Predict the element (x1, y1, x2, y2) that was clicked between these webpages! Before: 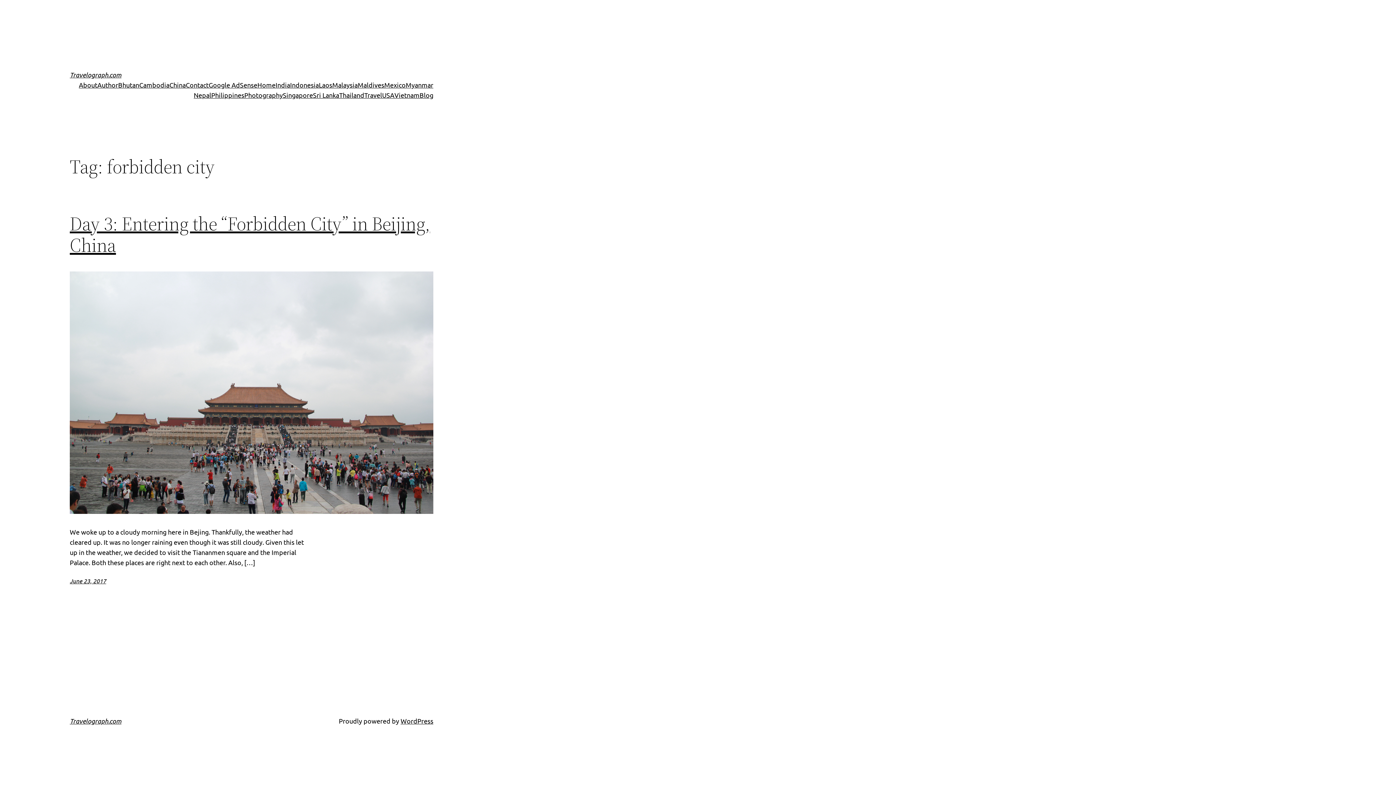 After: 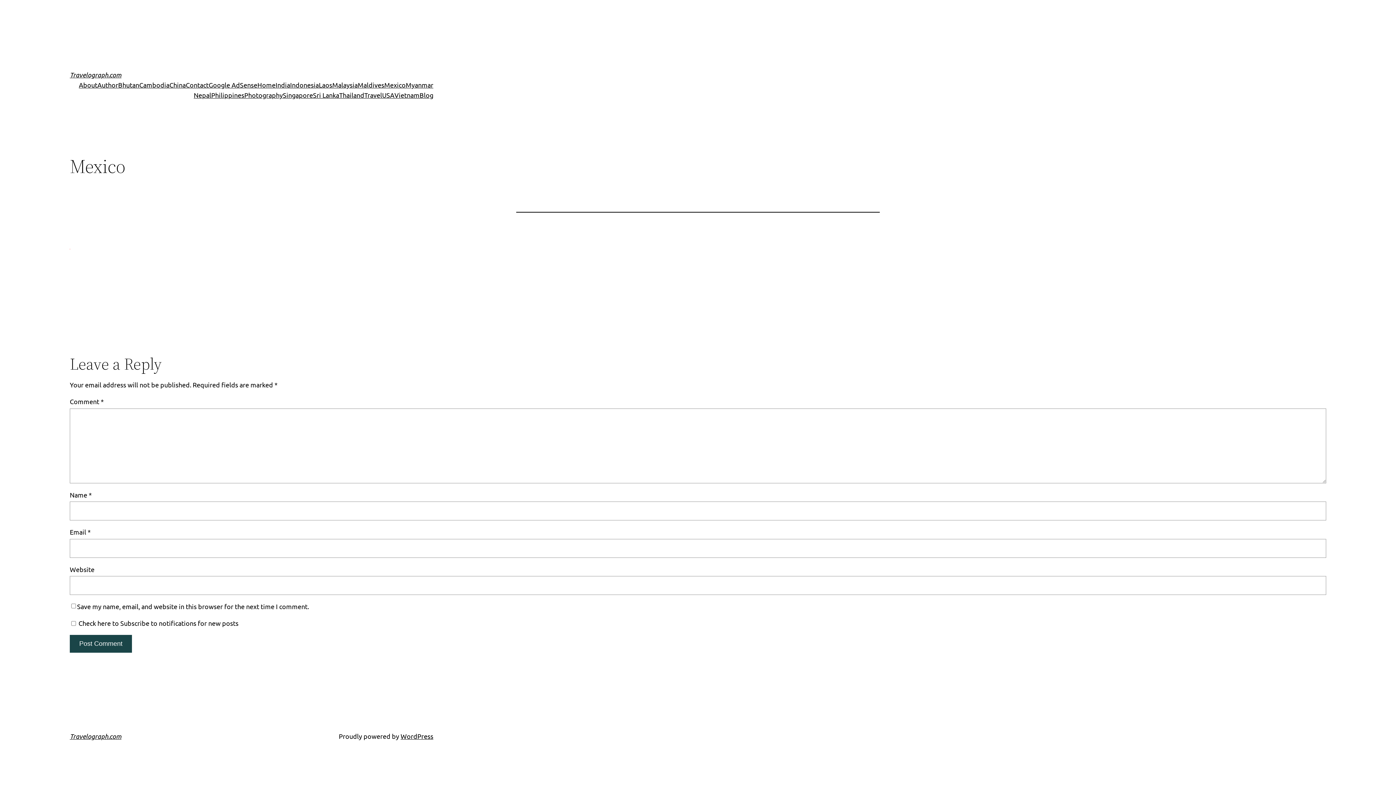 Action: label: Mexico bbox: (384, 80, 405, 90)